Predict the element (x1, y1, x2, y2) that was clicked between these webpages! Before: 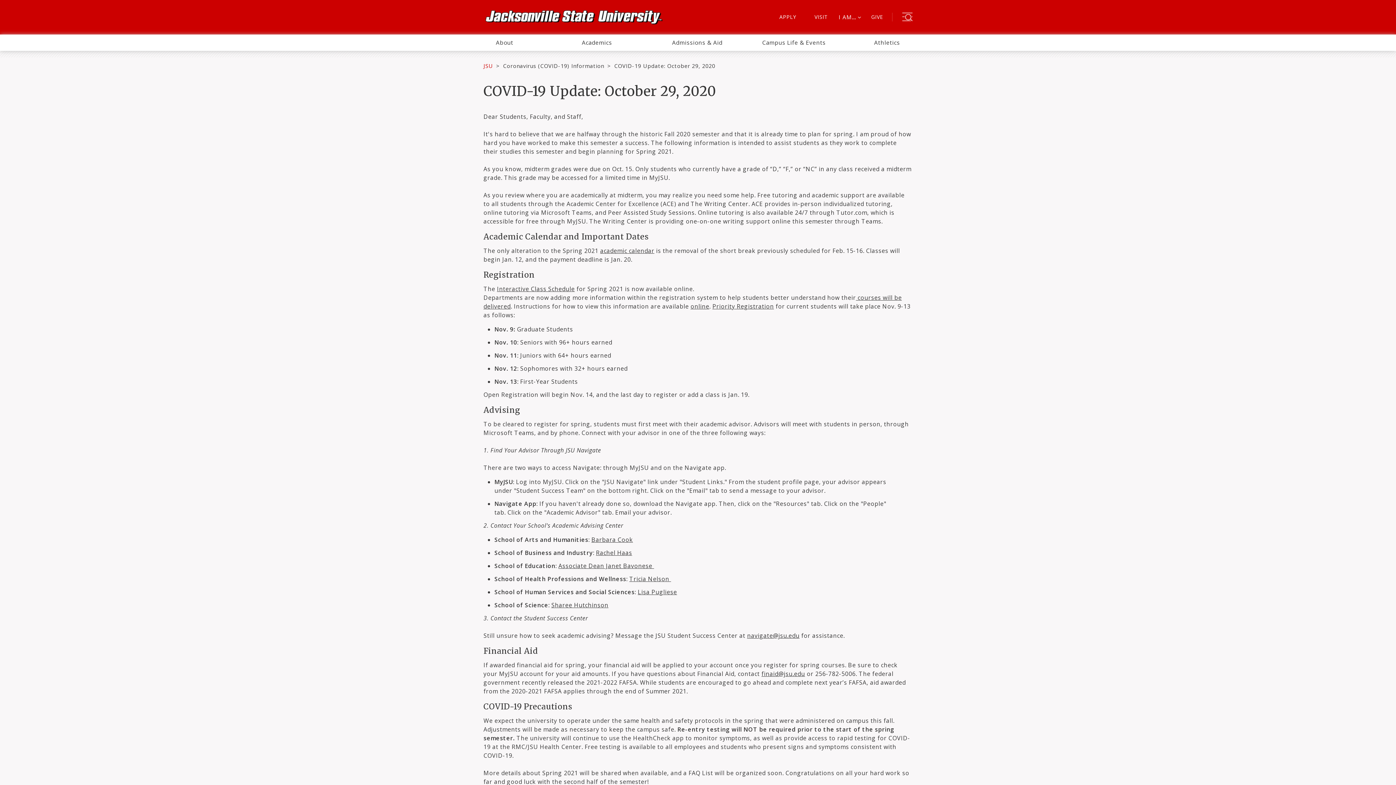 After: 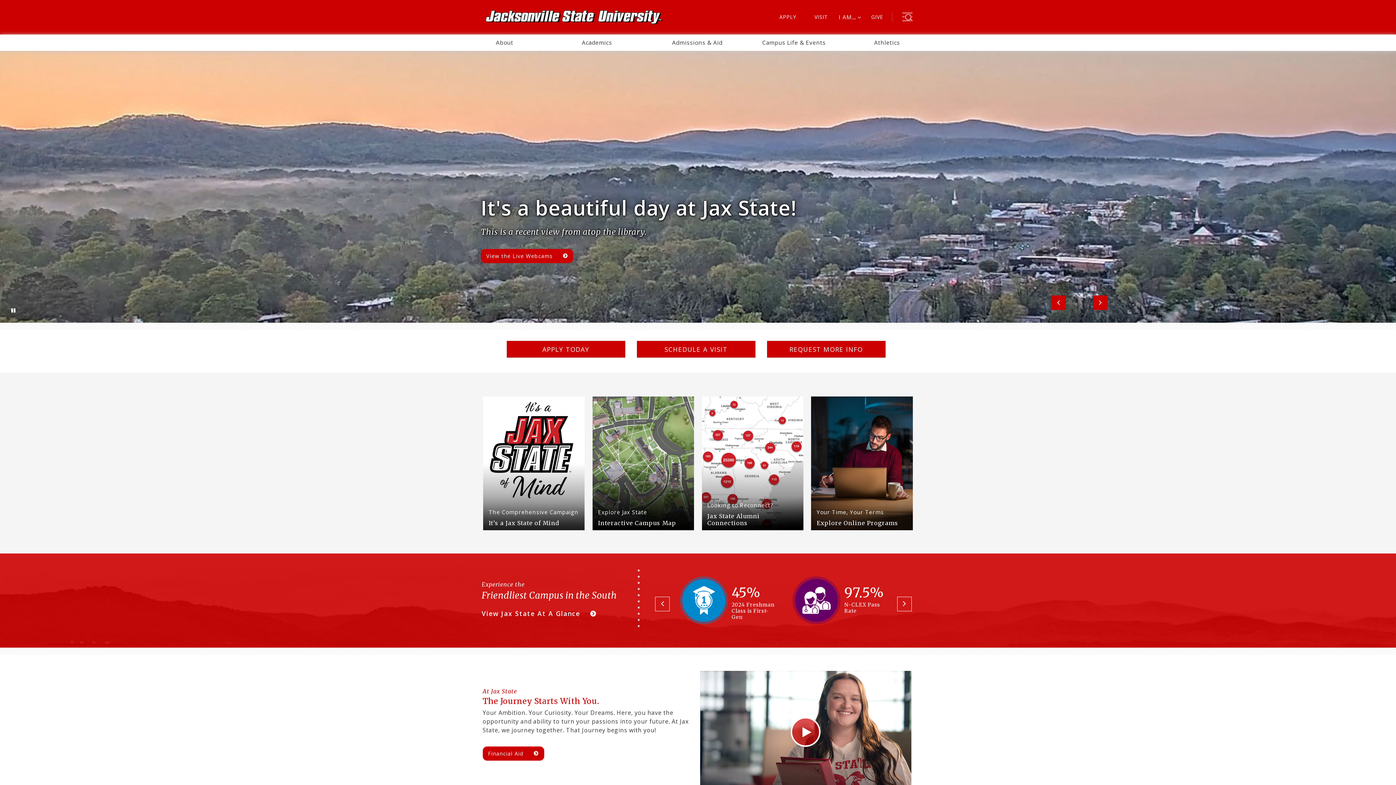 Action: bbox: (483, 6, 669, 27)